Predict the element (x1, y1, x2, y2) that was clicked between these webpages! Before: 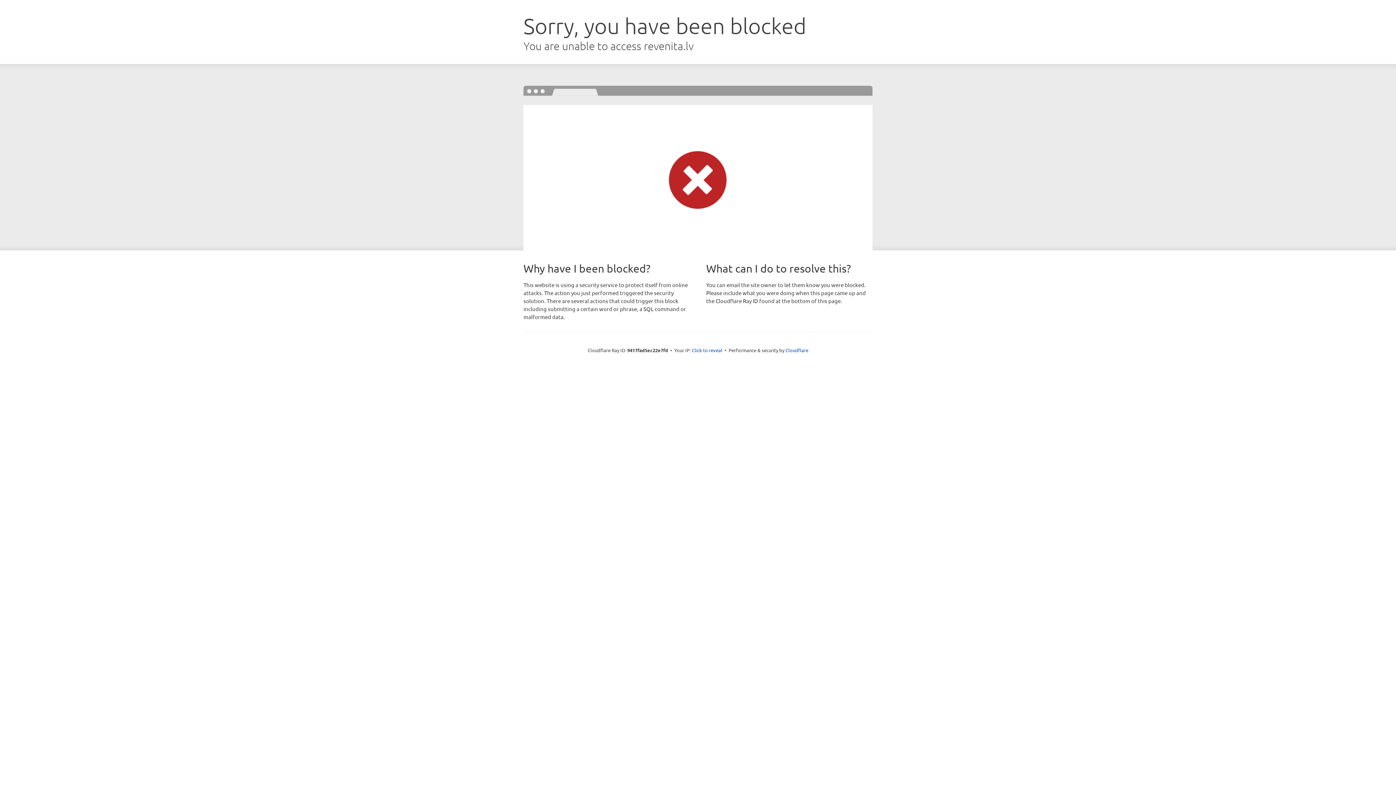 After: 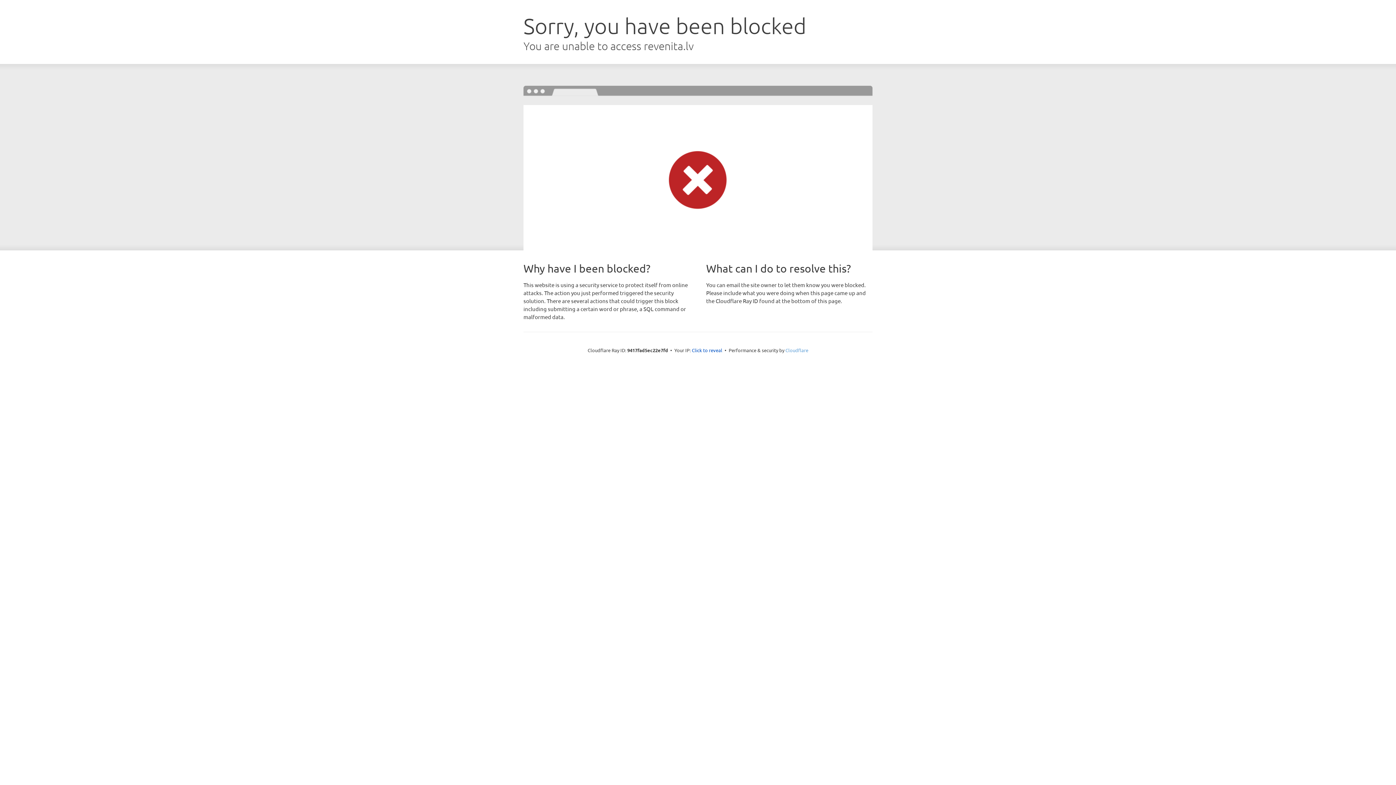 Action: label: Cloudflare bbox: (785, 347, 808, 353)